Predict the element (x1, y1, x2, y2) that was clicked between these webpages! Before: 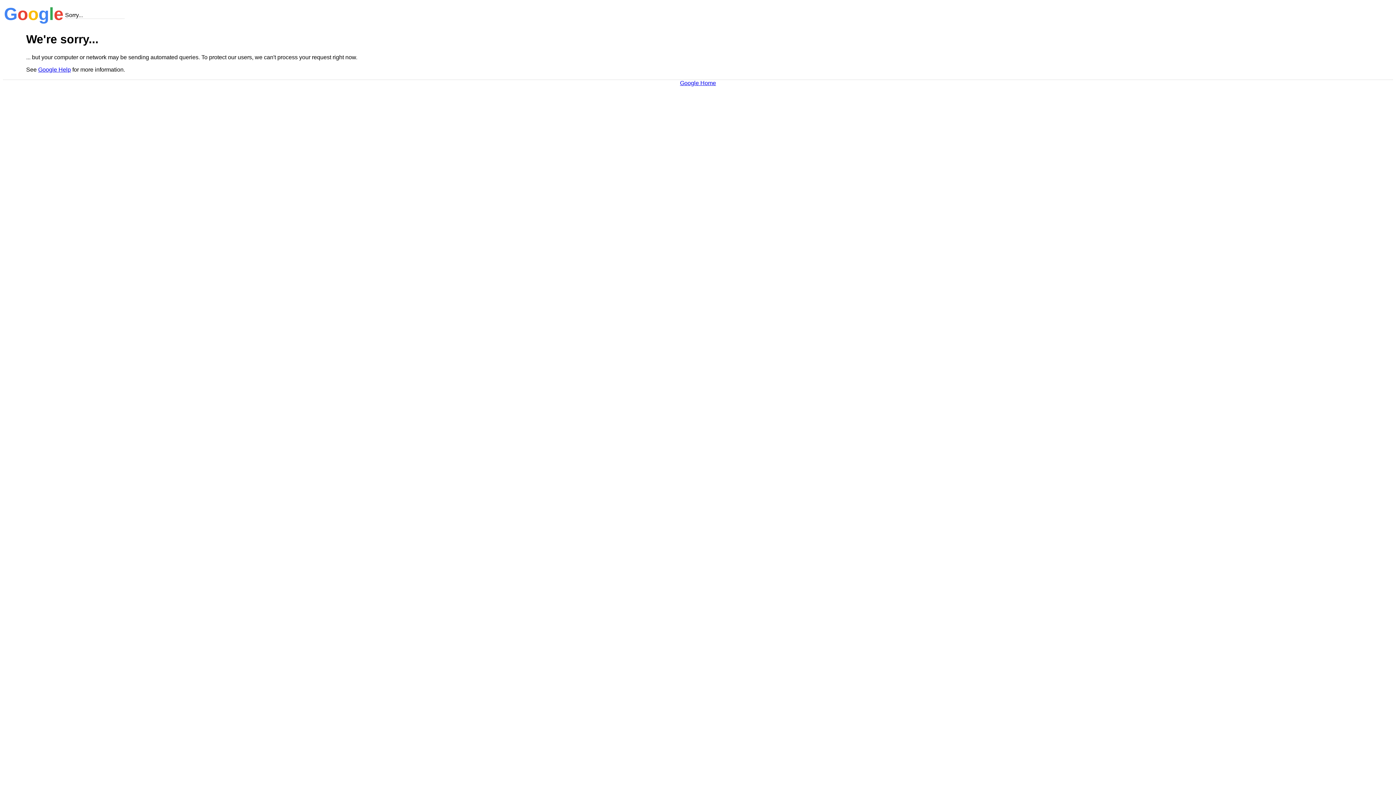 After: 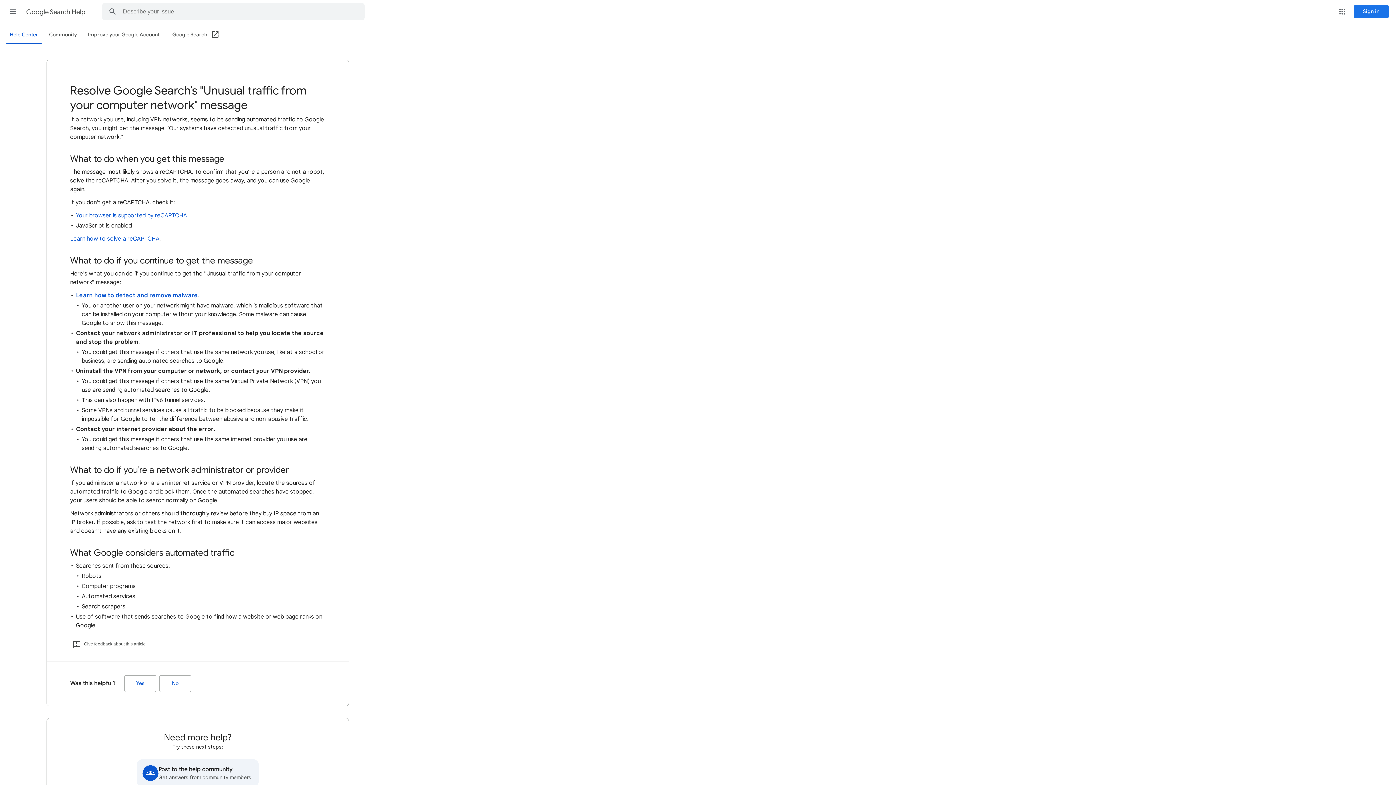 Action: label: Google Help bbox: (38, 66, 70, 72)